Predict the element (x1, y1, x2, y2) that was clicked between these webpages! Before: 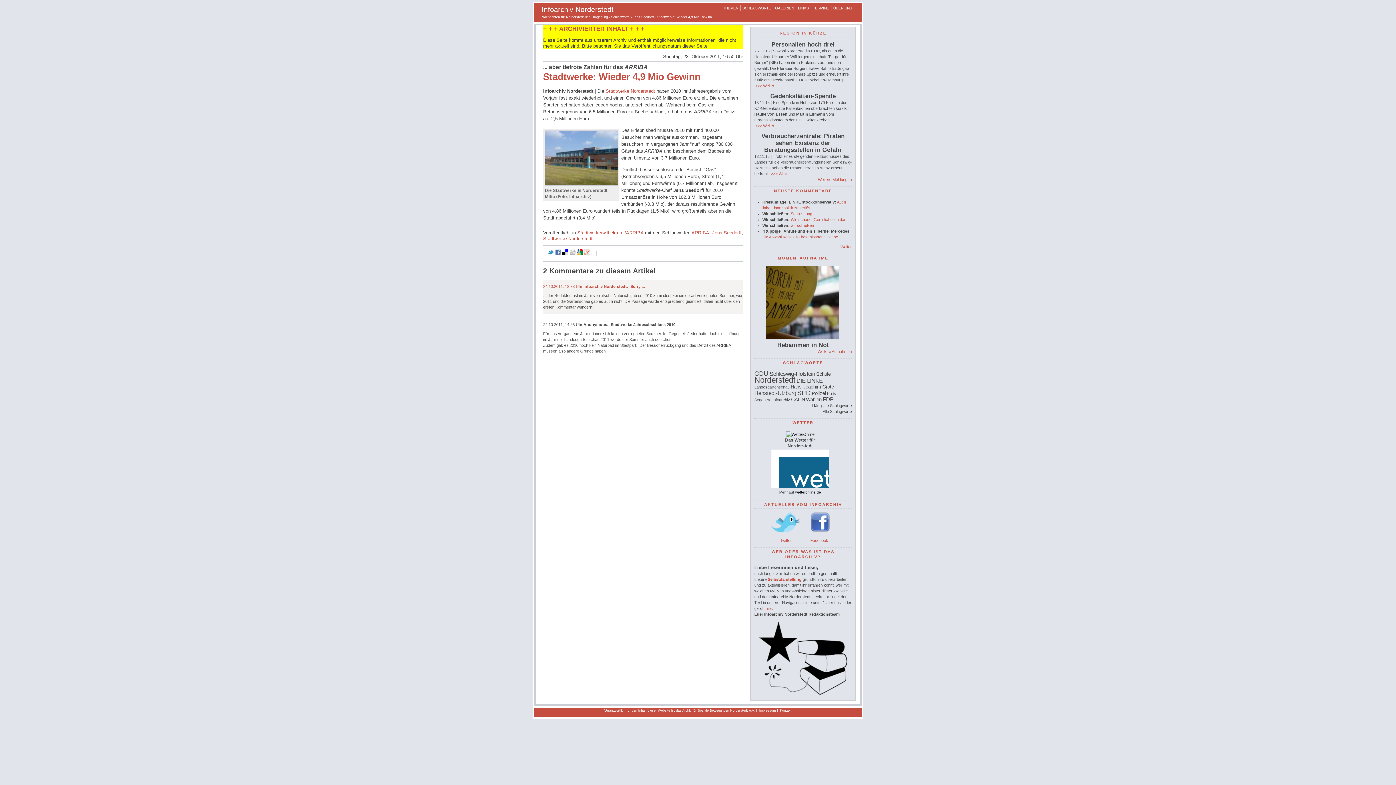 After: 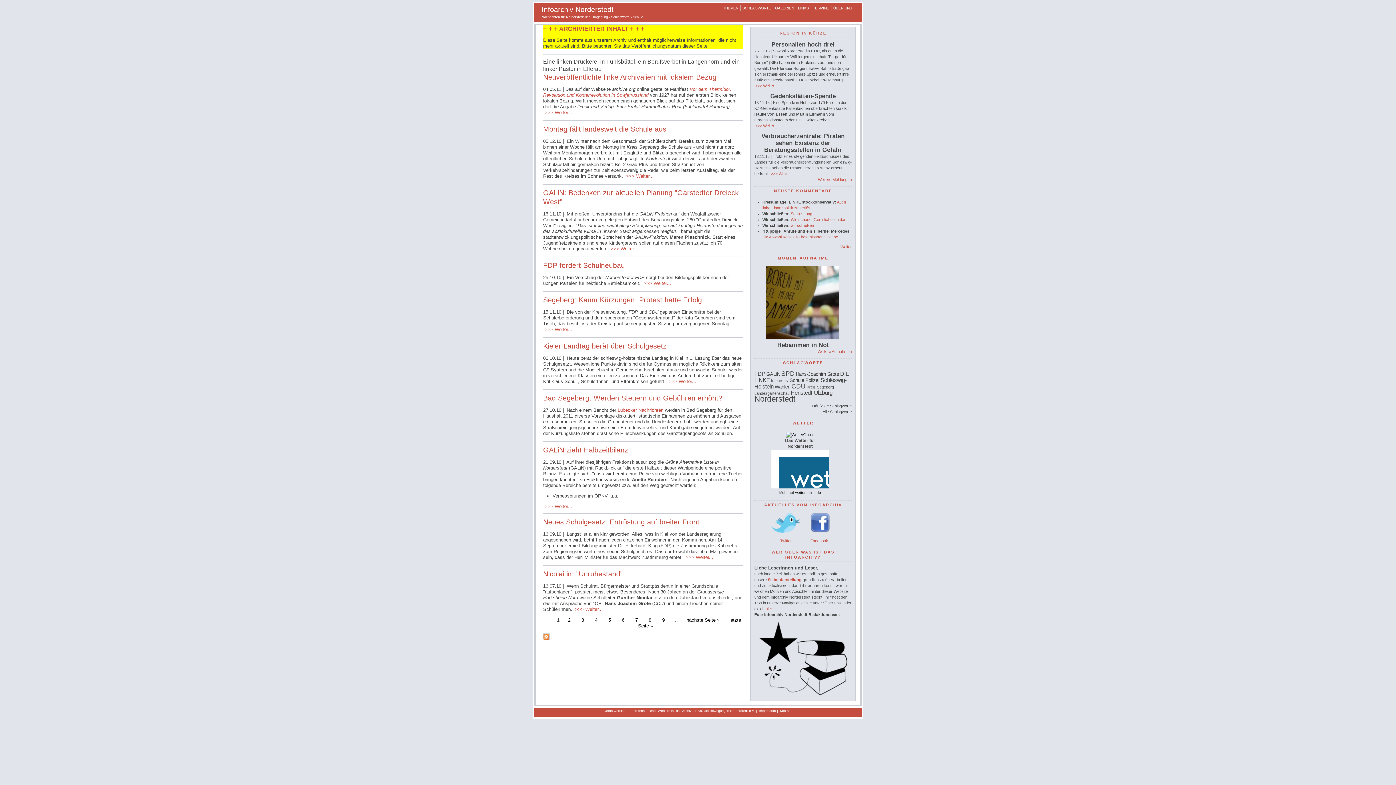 Action: label: Schule bbox: (816, 371, 830, 377)